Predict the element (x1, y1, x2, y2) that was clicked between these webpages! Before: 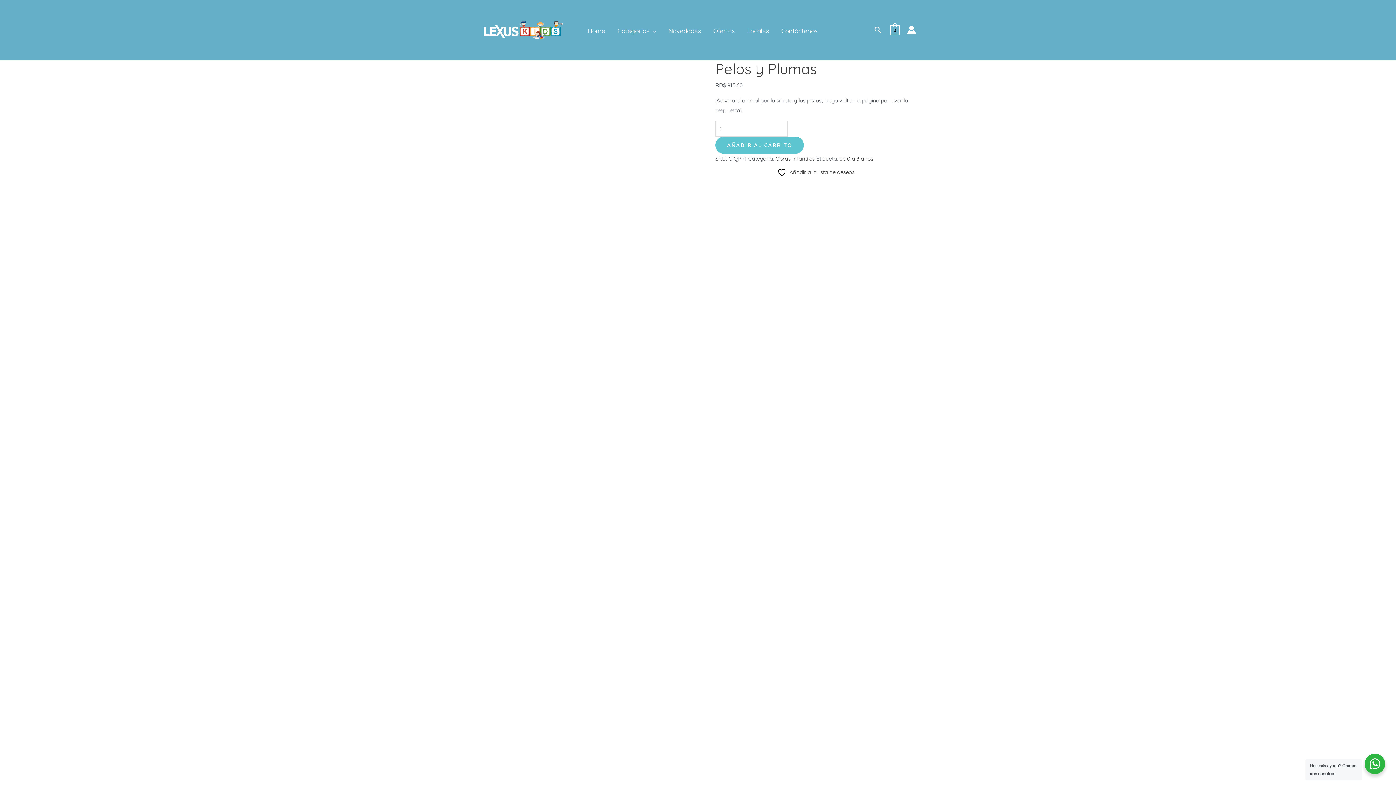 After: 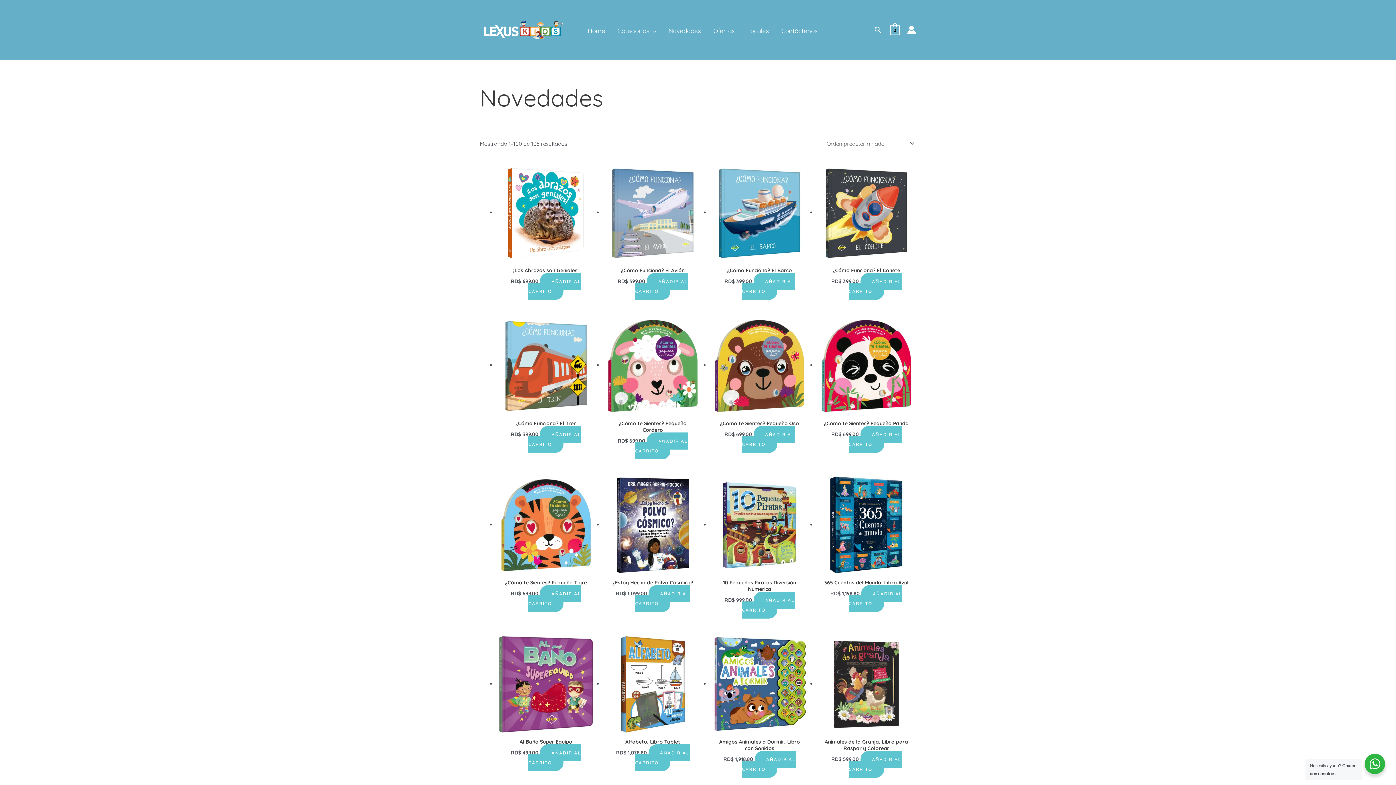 Action: bbox: (662, 25, 707, 36) label: Novedades